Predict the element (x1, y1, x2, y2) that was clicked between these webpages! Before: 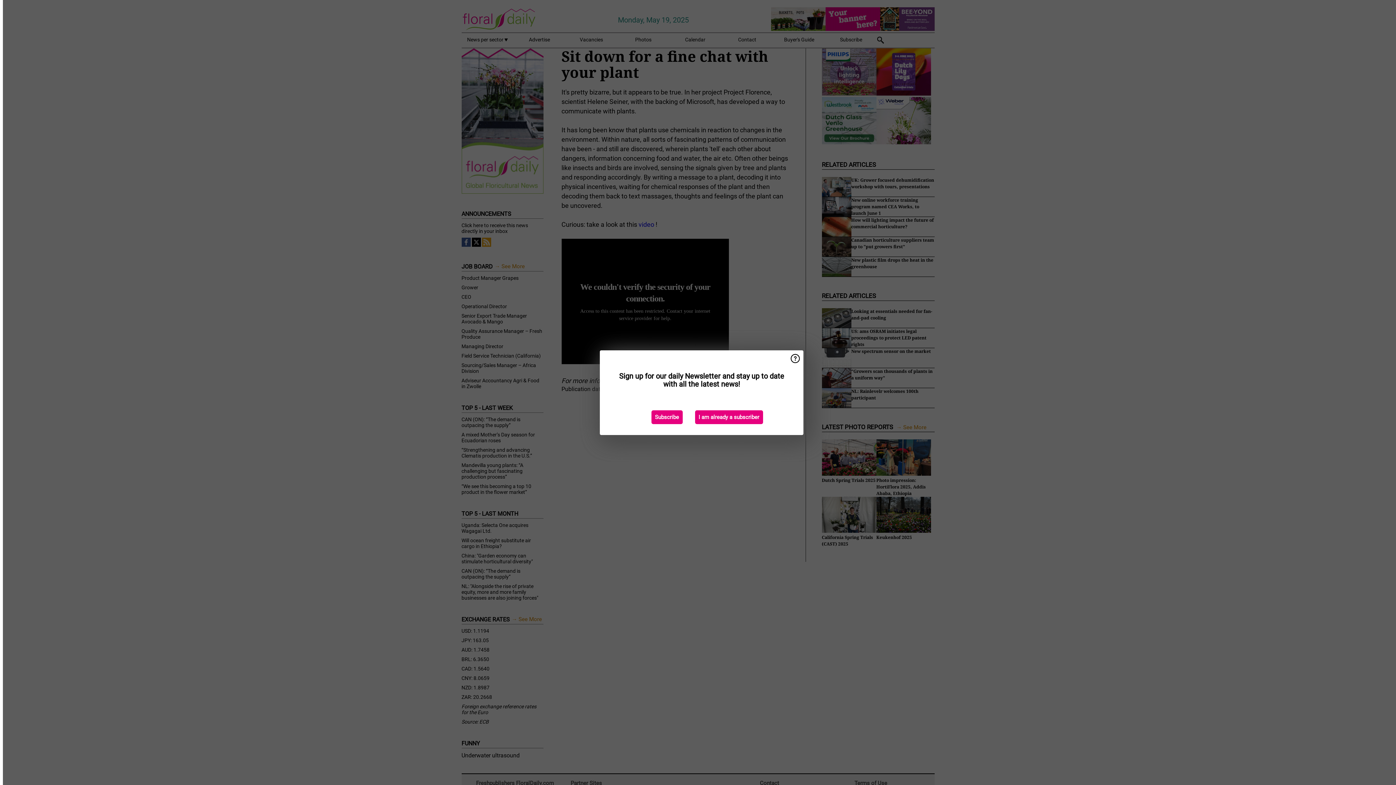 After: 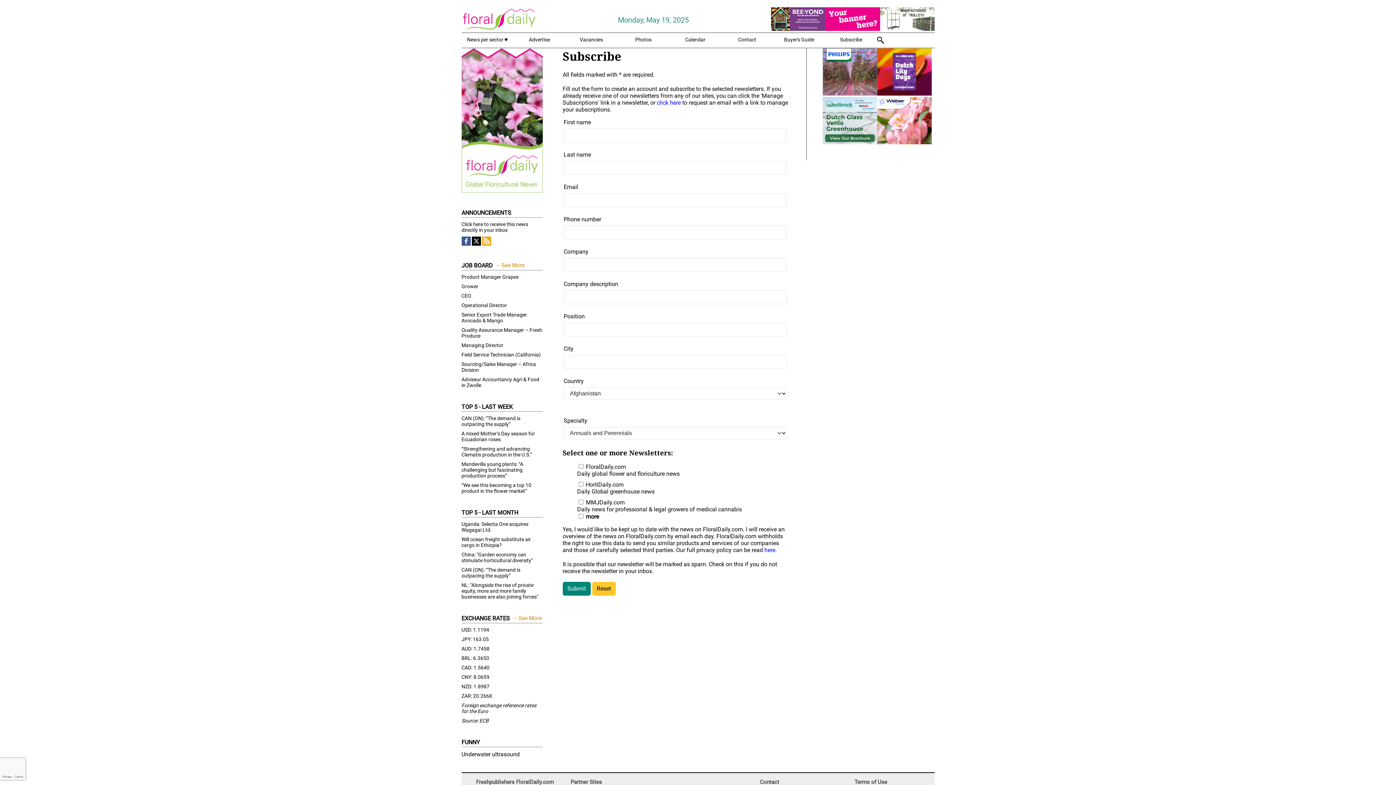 Action: bbox: (651, 410, 682, 424) label: Subscribe